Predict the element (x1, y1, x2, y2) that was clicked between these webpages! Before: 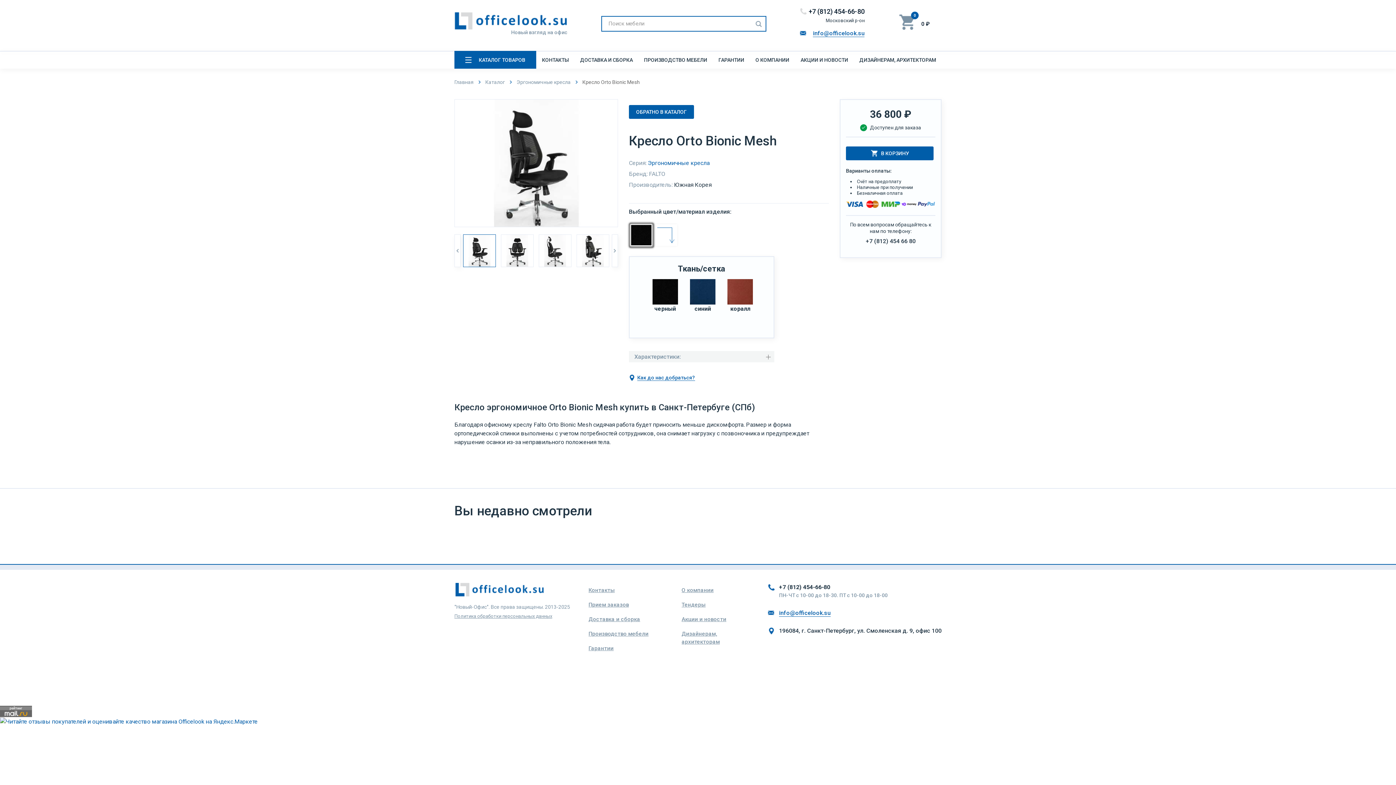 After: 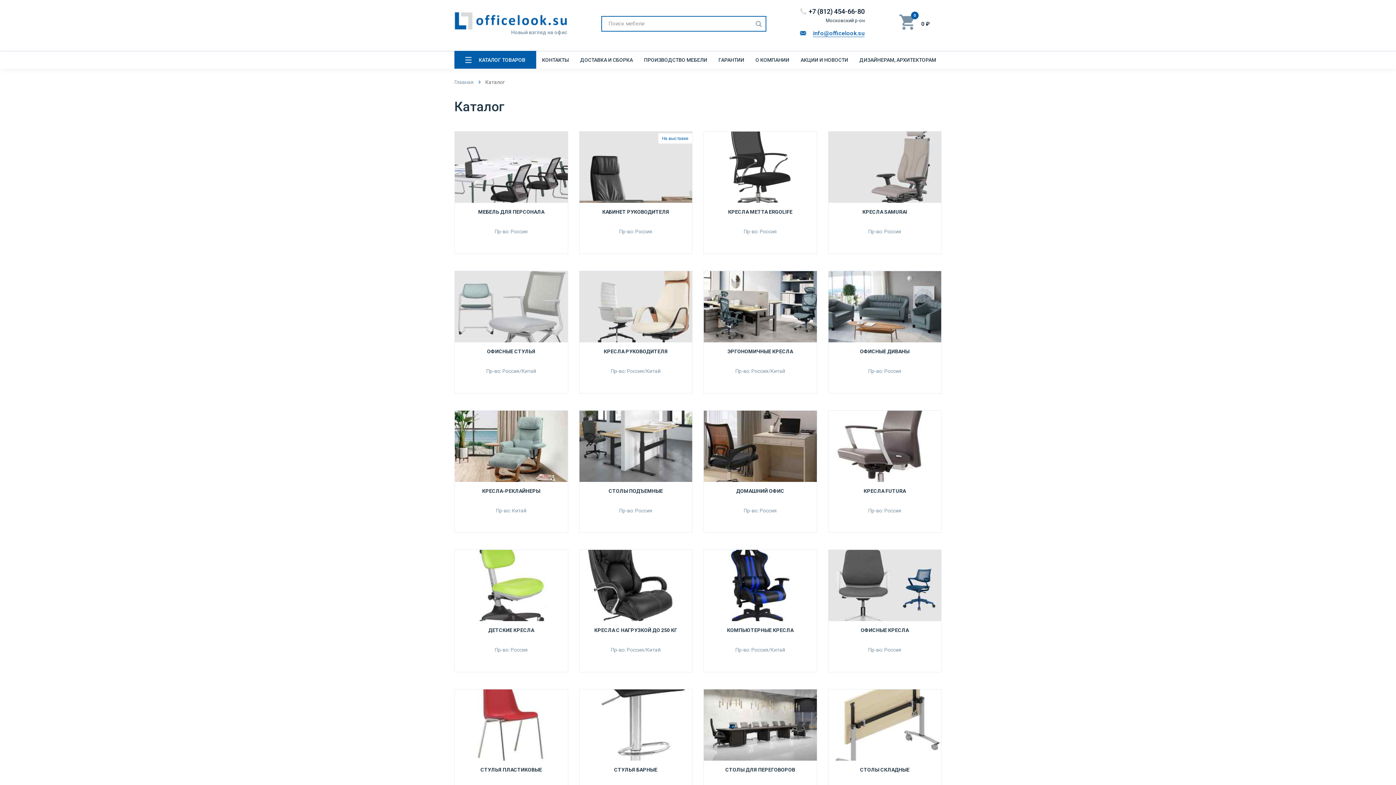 Action: label:  Каталог  bbox: (484, 79, 506, 85)